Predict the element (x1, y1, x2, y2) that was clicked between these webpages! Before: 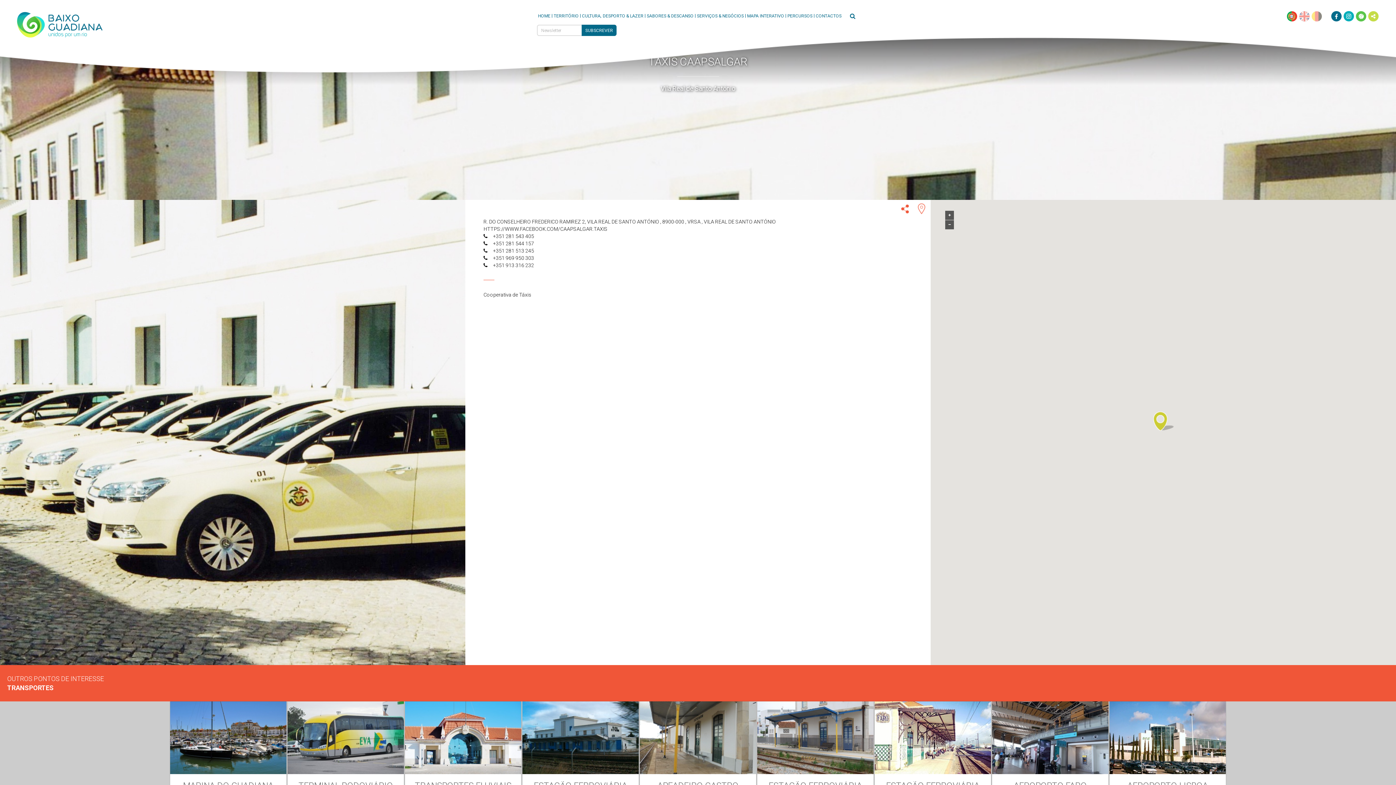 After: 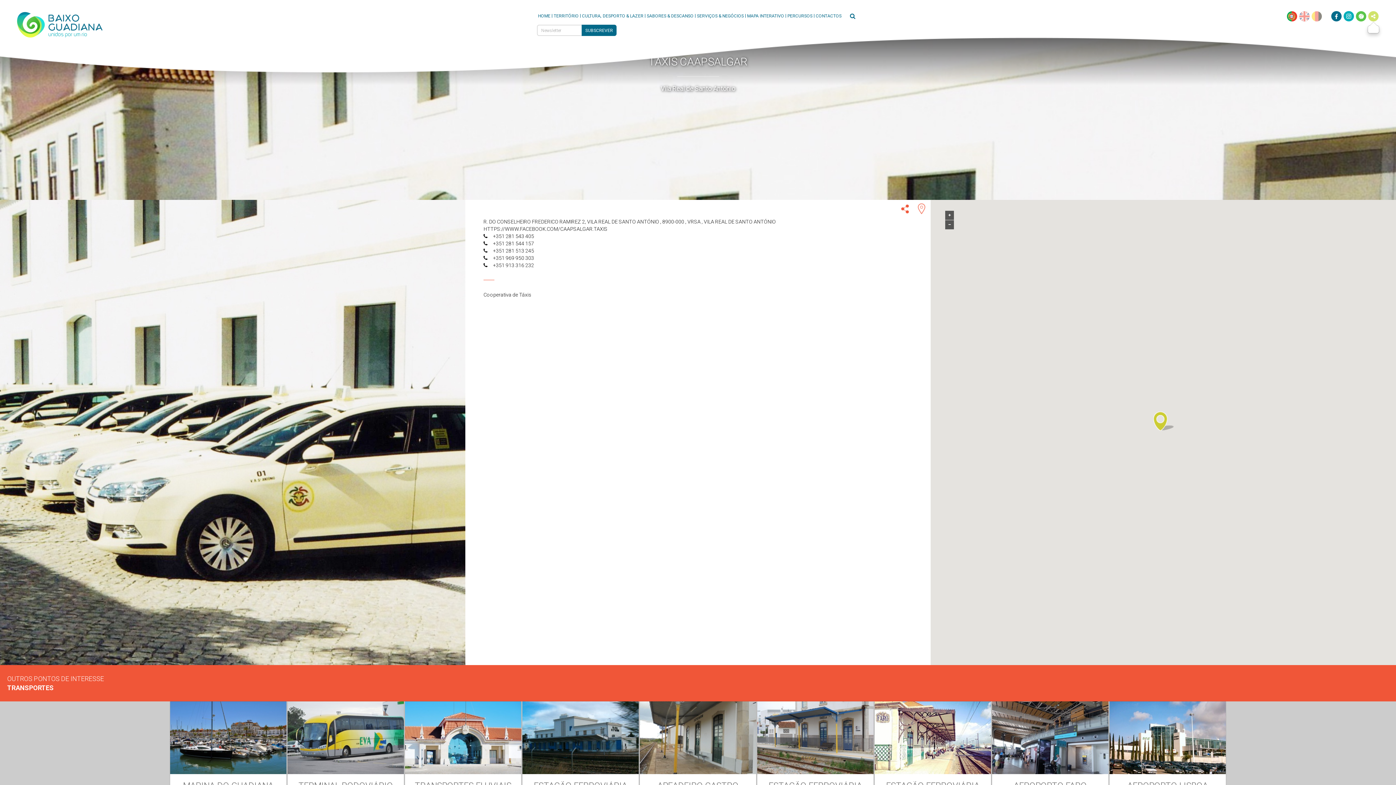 Action: bbox: (1368, 10, 1379, 21)